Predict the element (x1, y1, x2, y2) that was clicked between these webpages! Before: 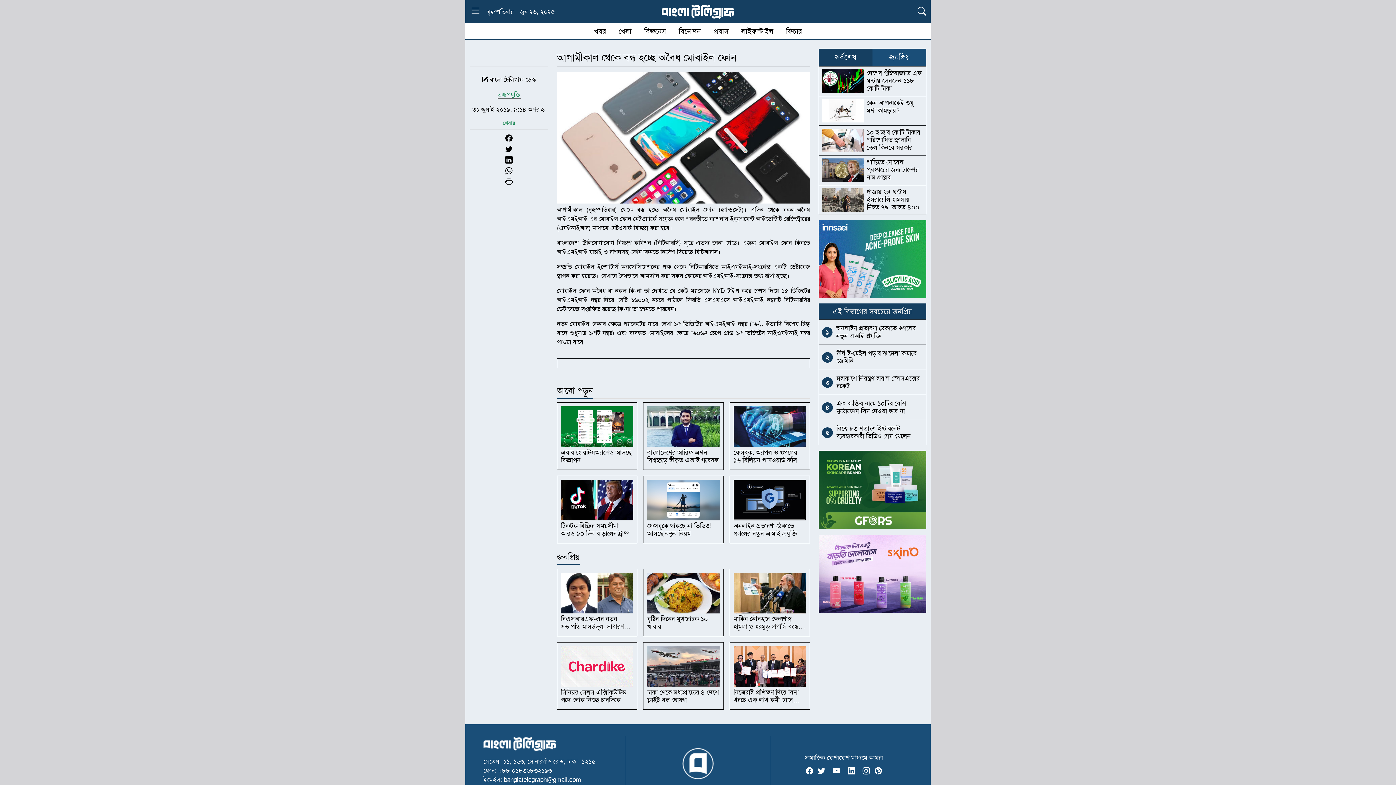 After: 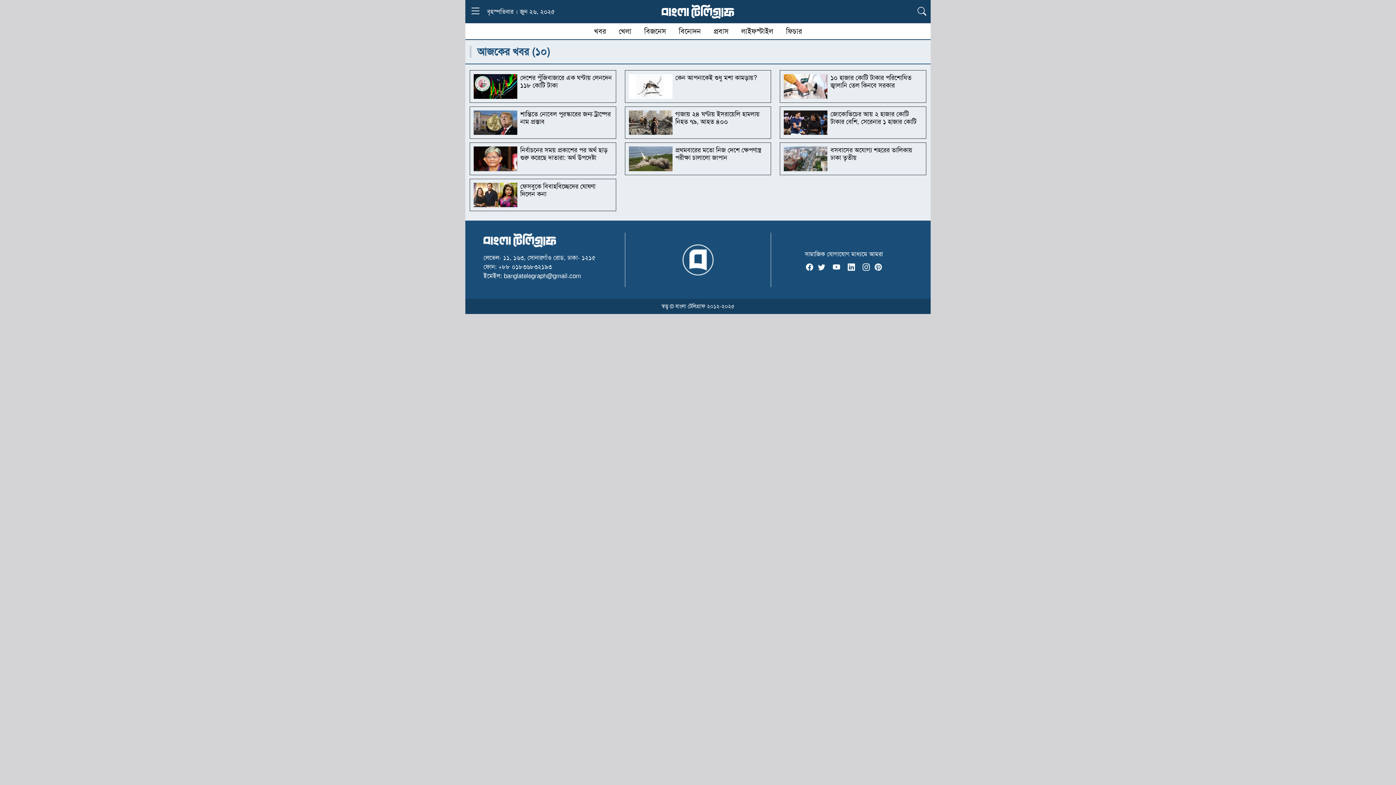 Action: bbox: (588, 23, 611, 39) label: খবর